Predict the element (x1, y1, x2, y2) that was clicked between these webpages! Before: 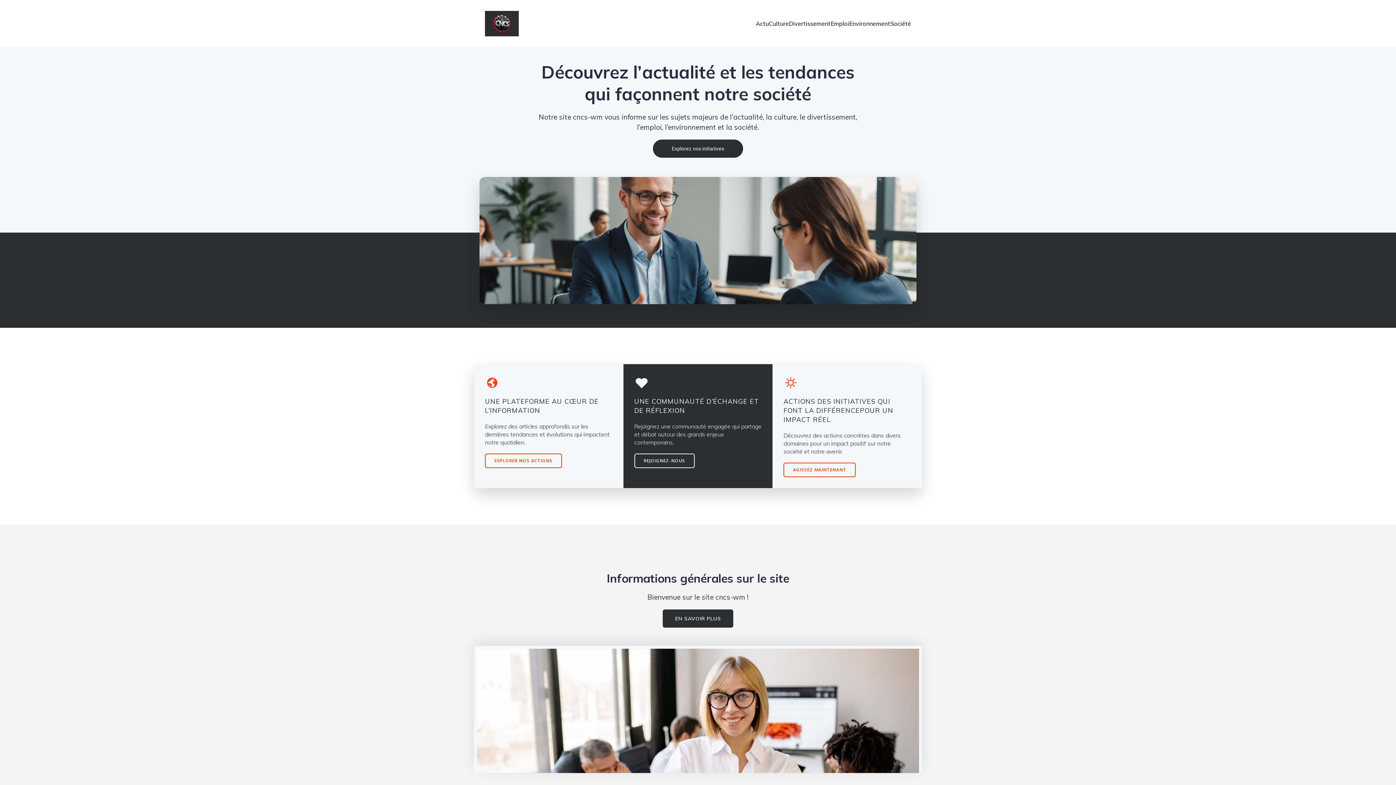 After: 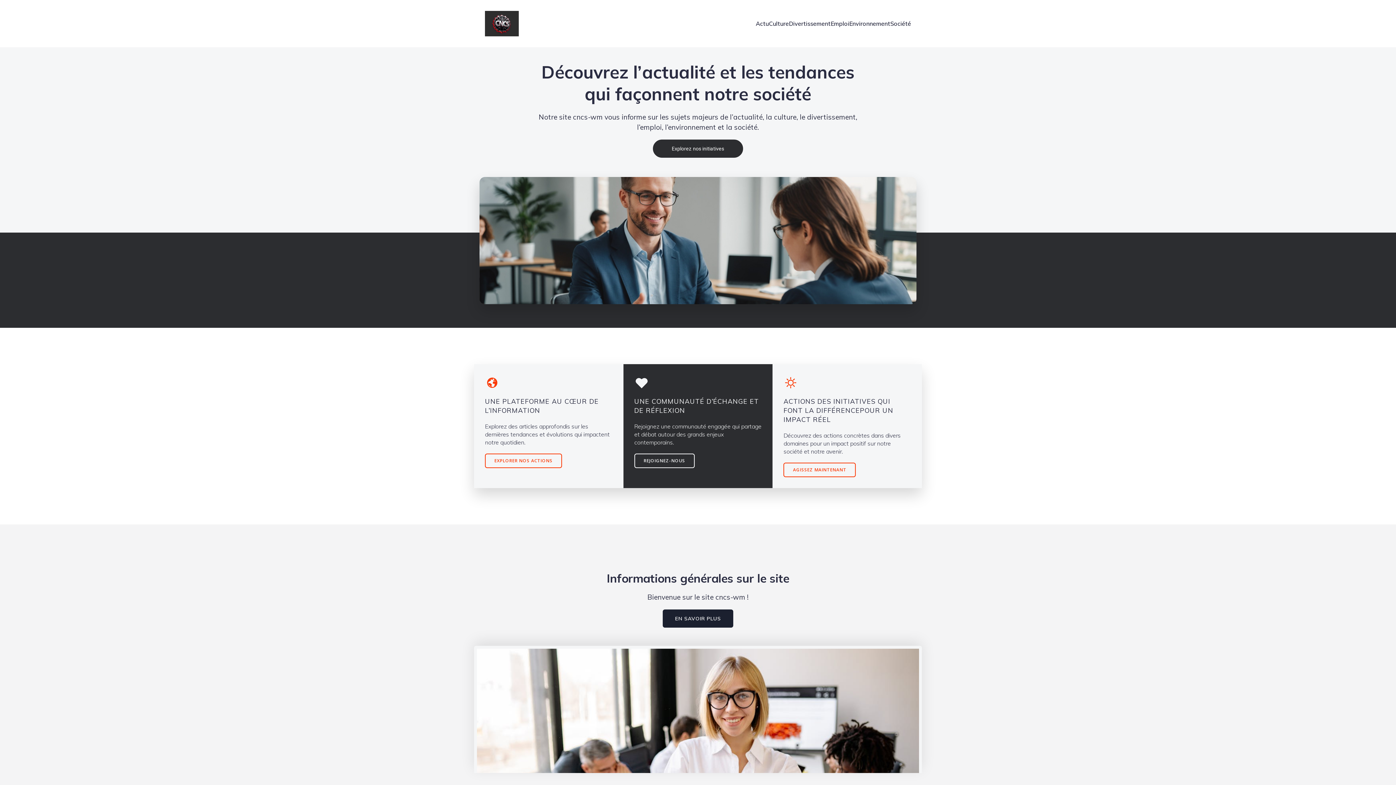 Action: label: EN SAVOIR PLUS bbox: (662, 609, 733, 627)